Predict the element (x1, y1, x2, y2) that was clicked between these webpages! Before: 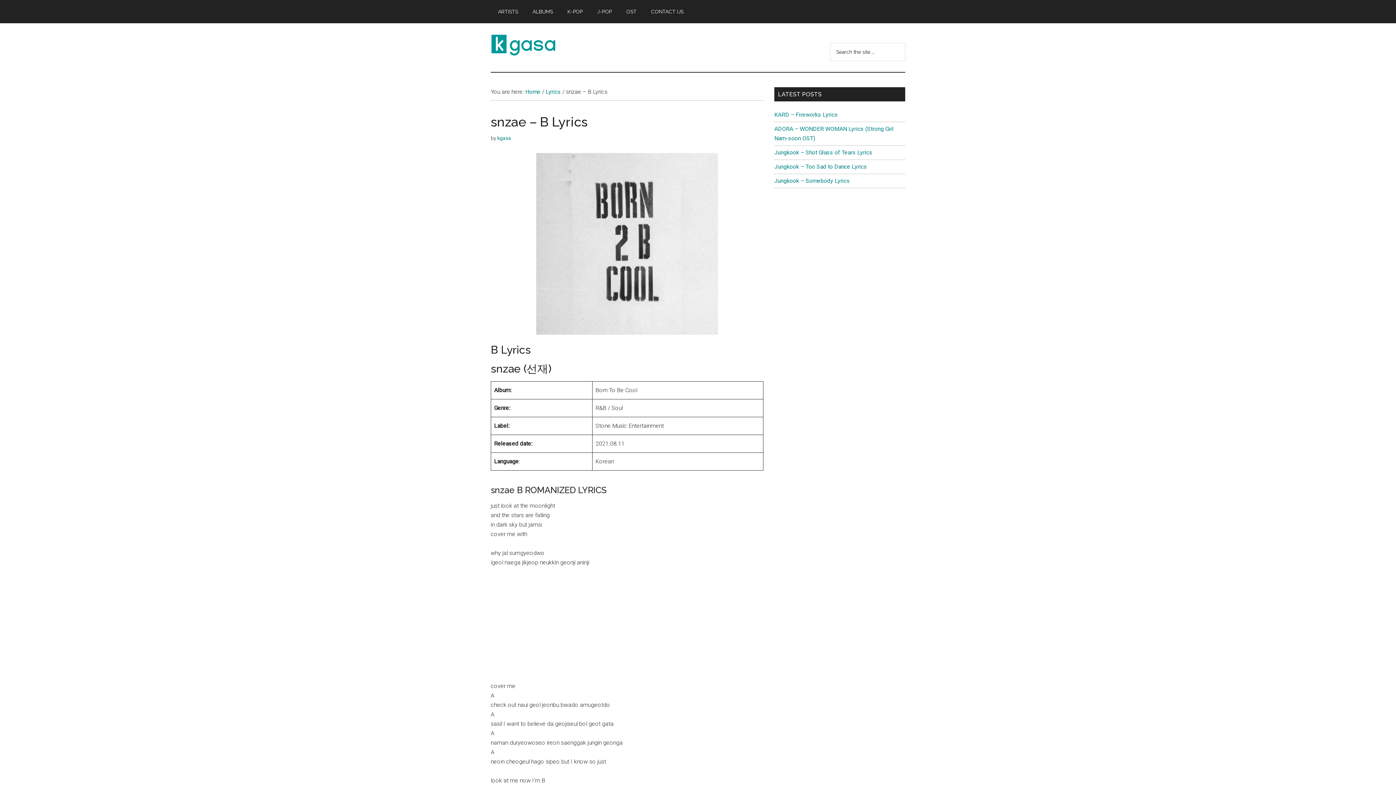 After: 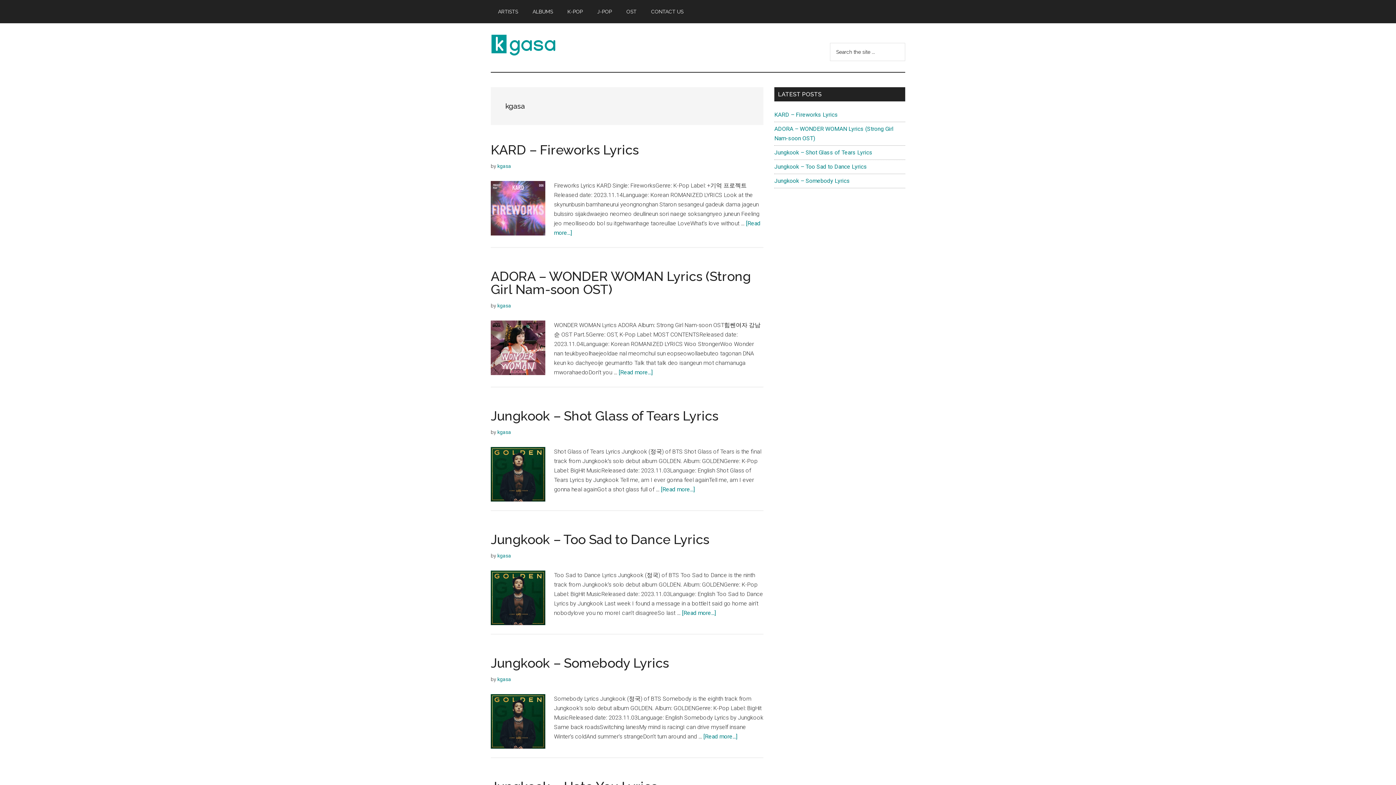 Action: bbox: (497, 135, 511, 141) label: kgasa